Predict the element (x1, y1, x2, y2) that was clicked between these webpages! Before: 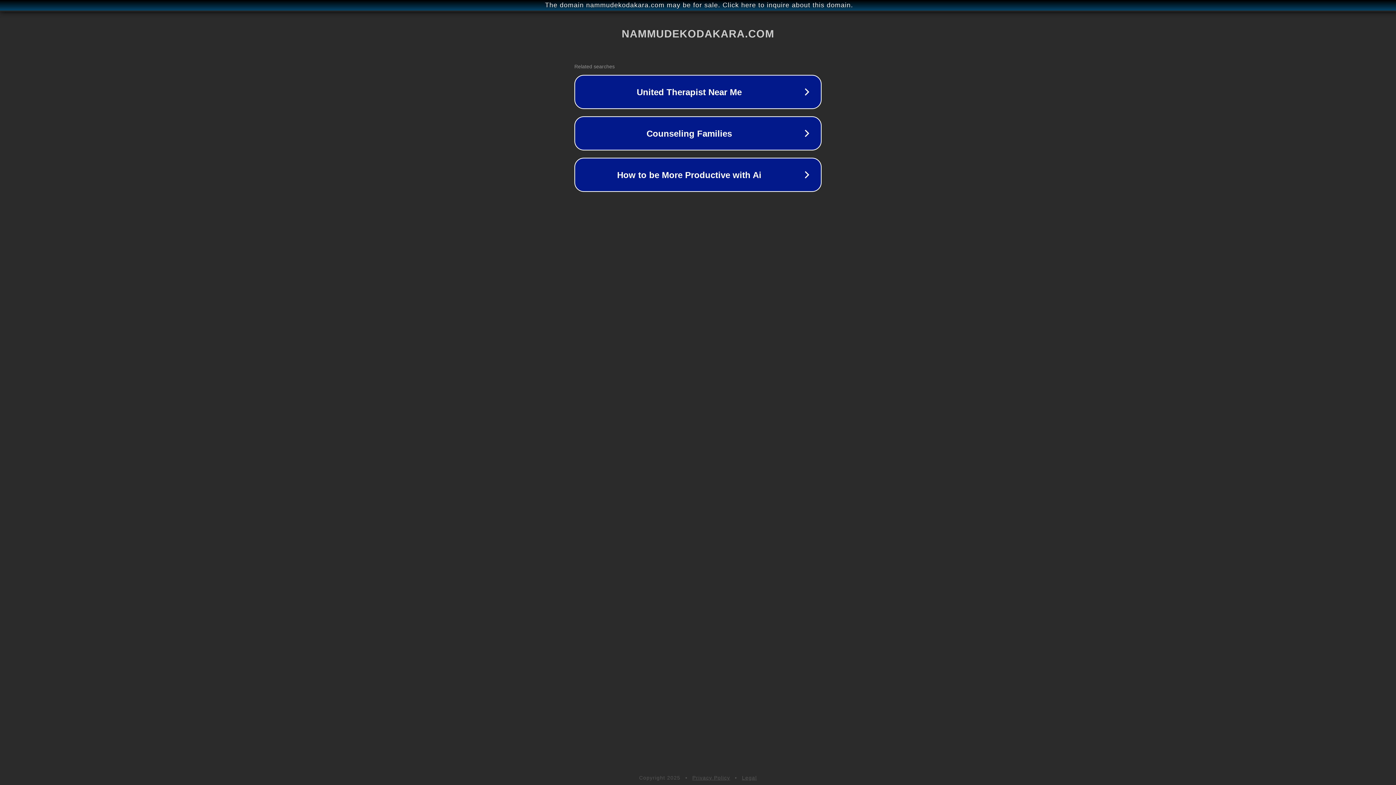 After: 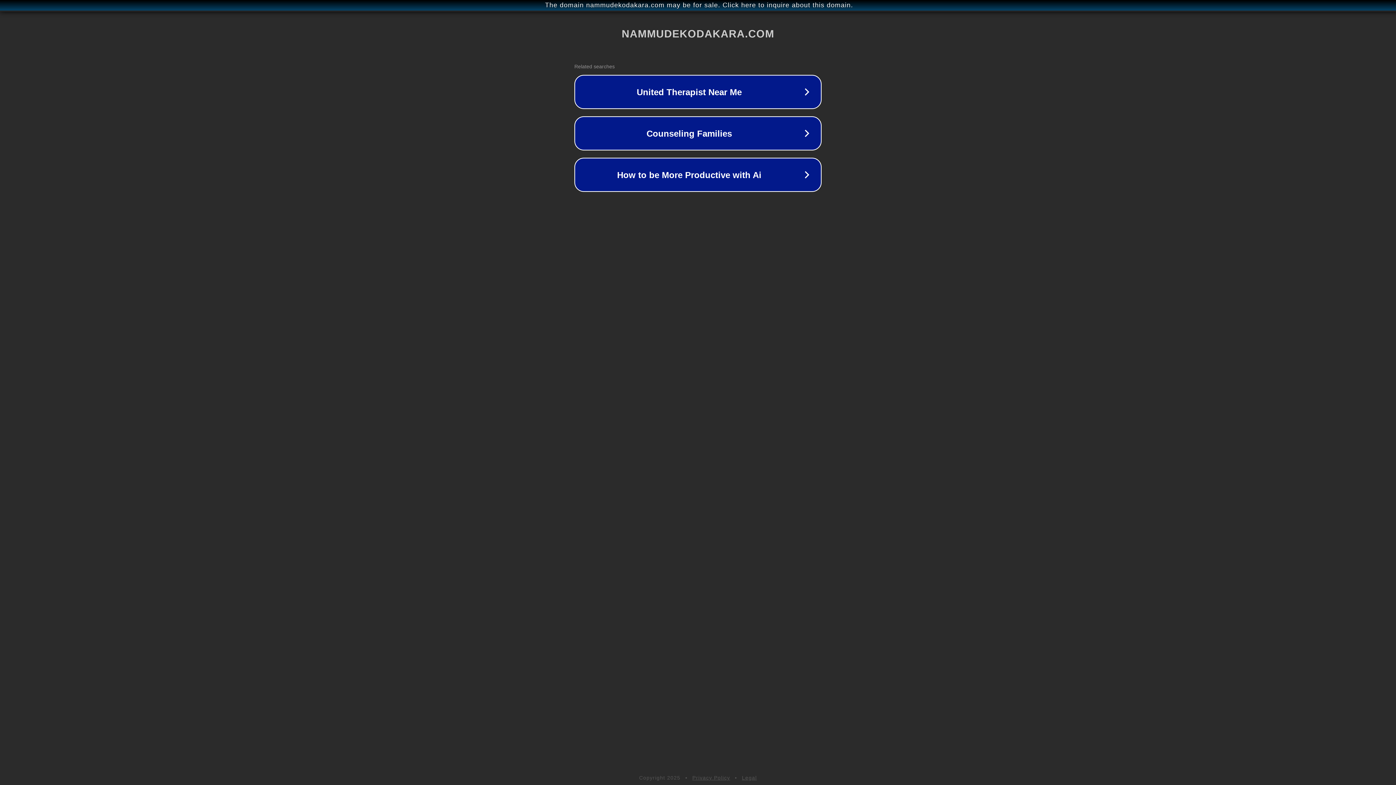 Action: label: Legal bbox: (742, 775, 757, 781)